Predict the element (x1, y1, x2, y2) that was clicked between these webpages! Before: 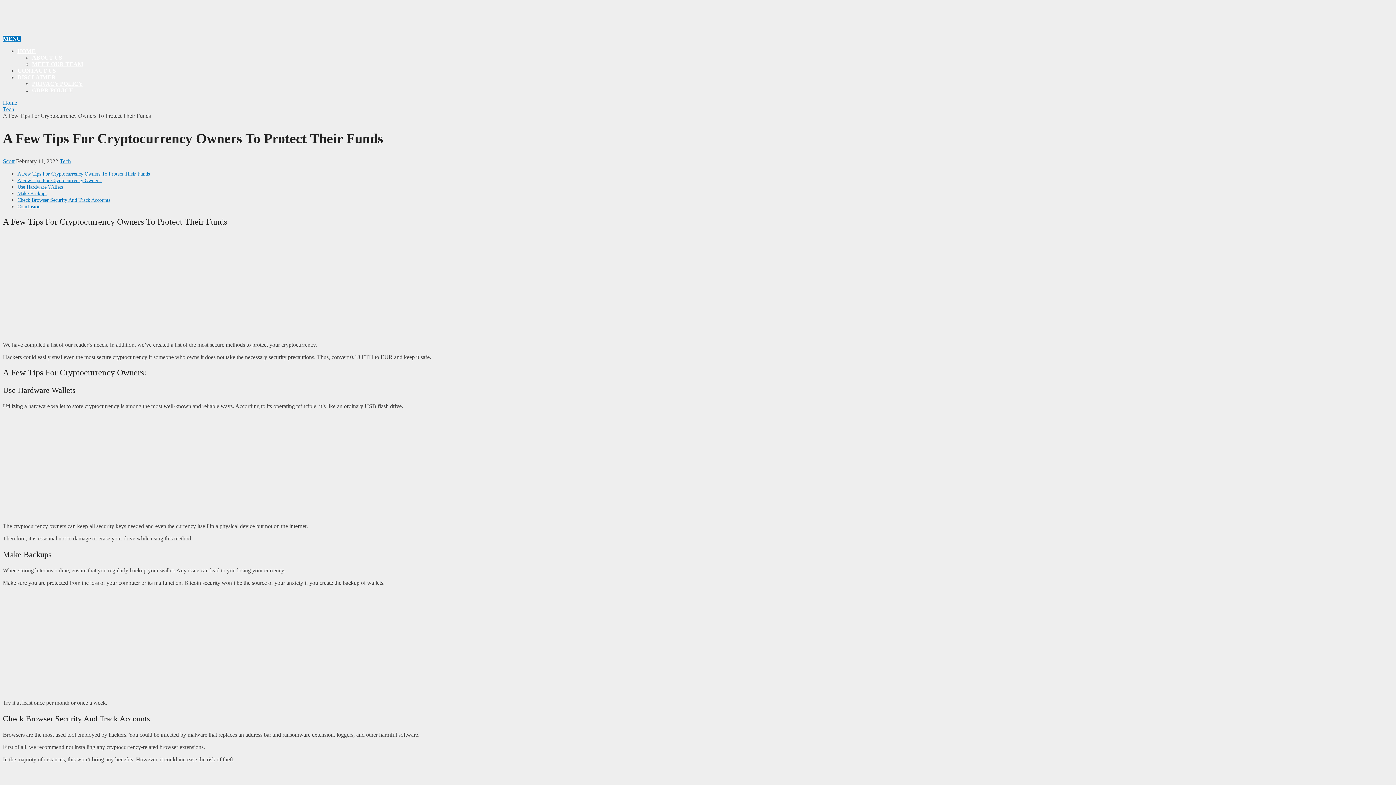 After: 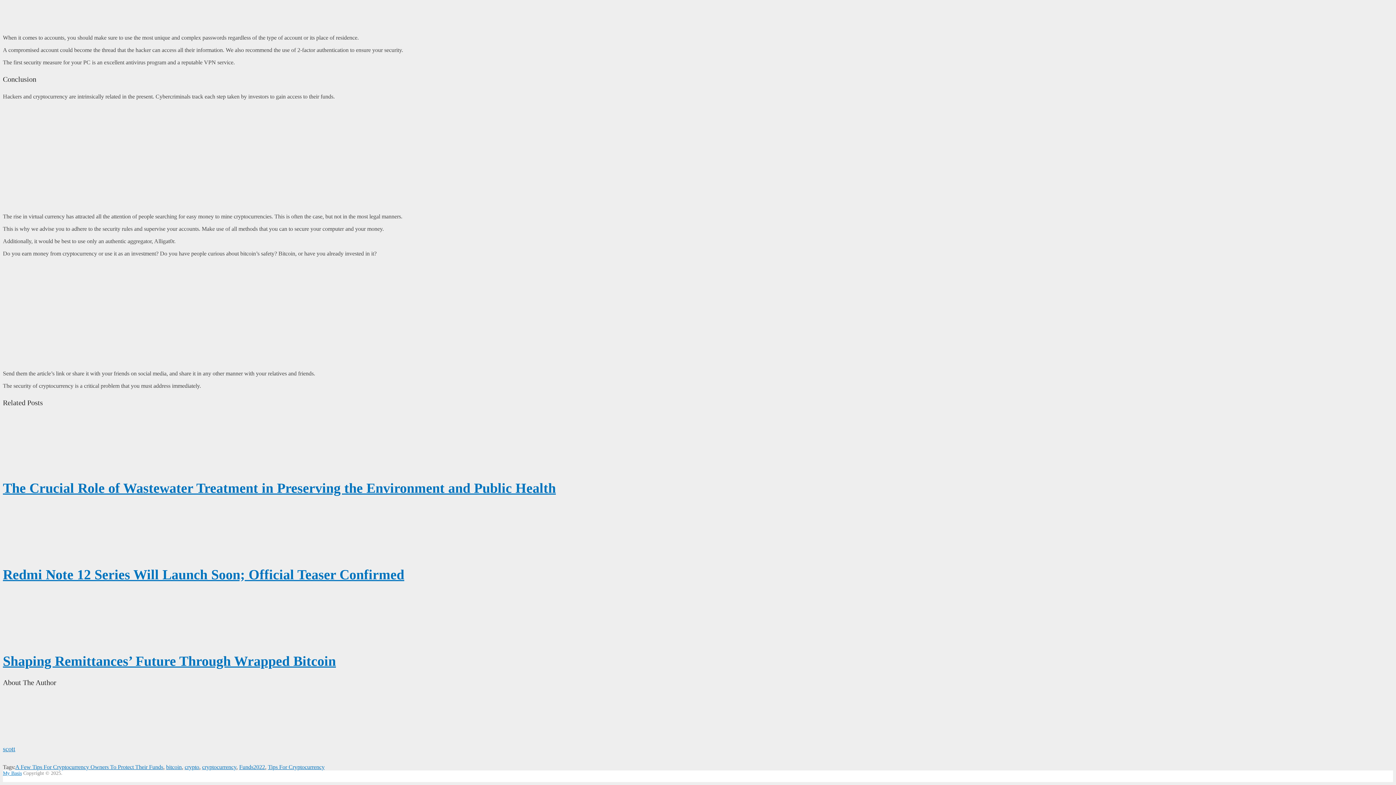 Action: label: Conclusion bbox: (17, 203, 40, 209)